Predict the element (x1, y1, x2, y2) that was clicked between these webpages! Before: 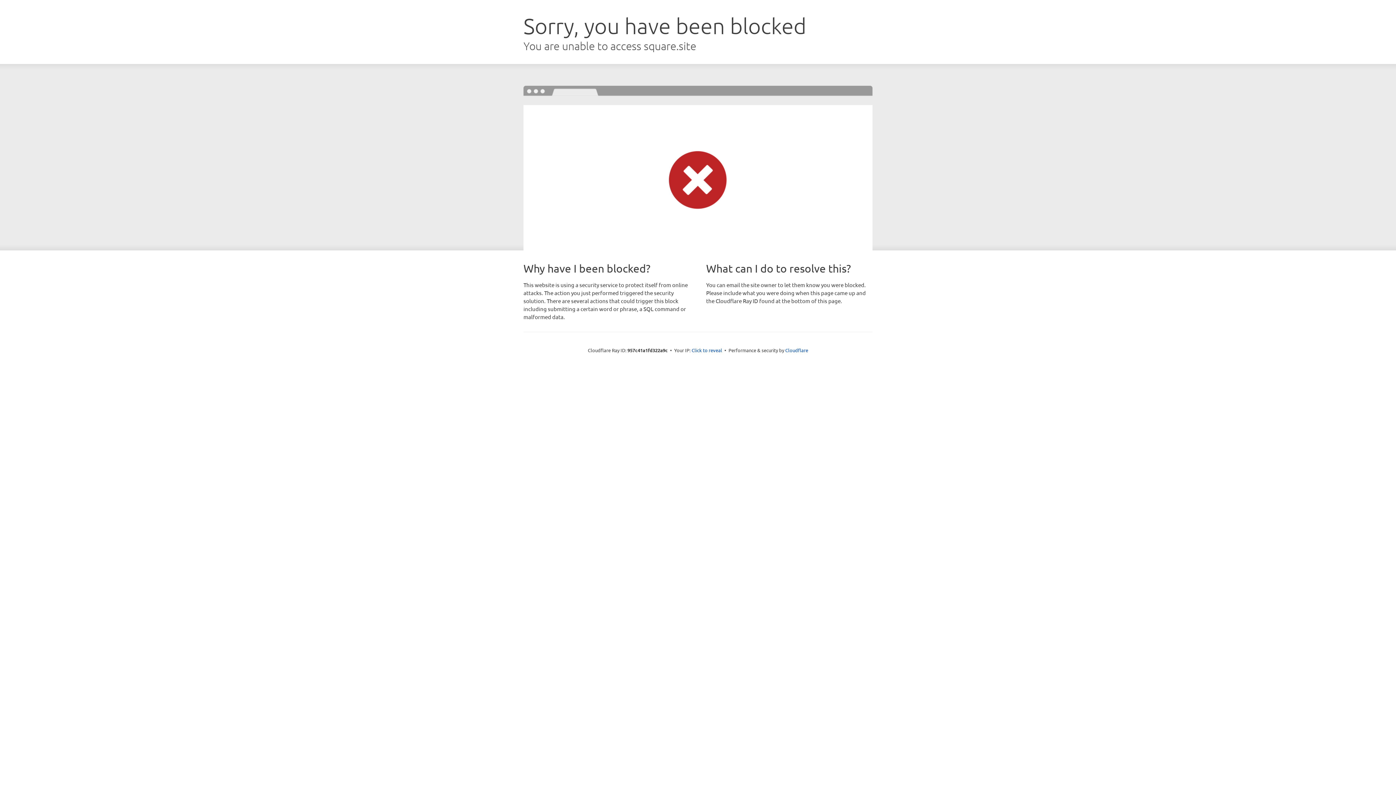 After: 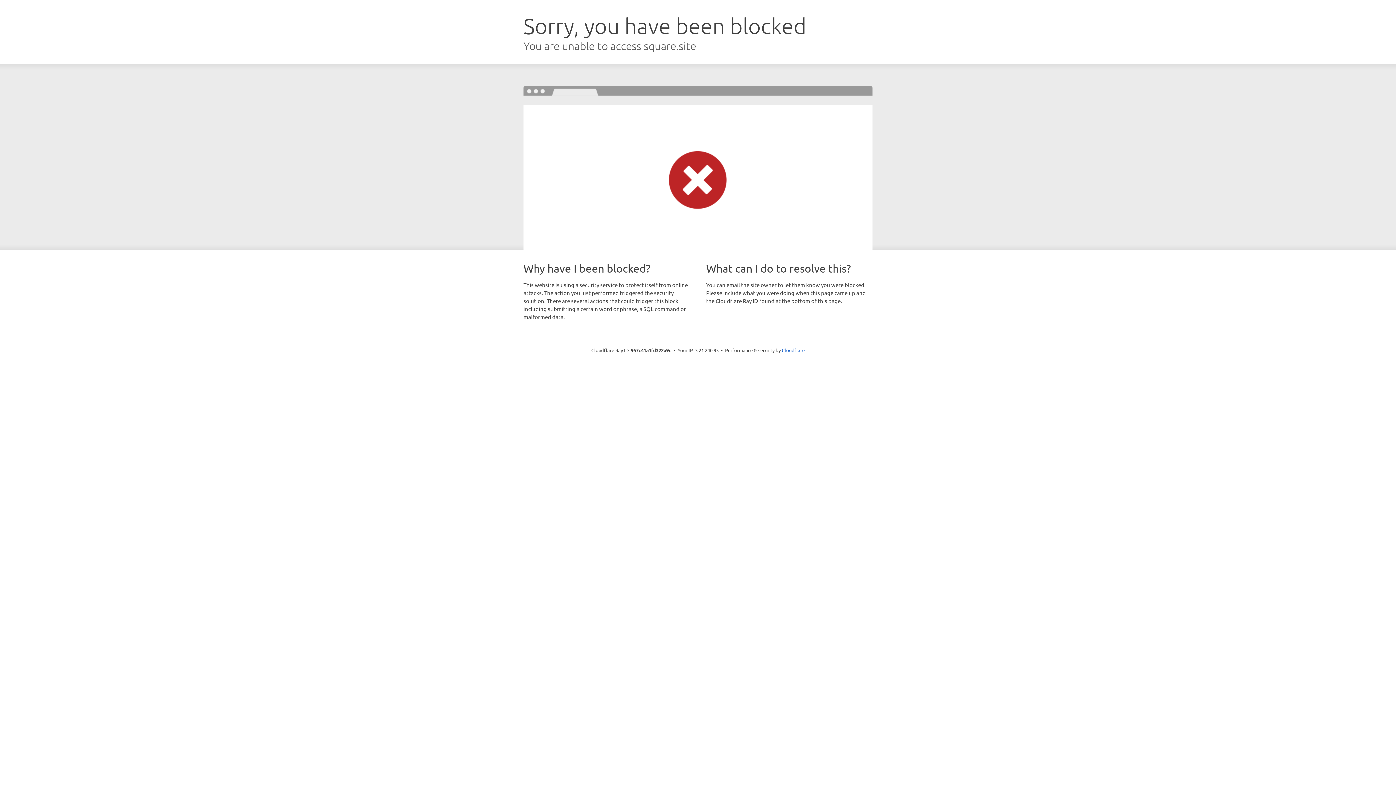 Action: bbox: (691, 346, 722, 353) label: Click to reveal